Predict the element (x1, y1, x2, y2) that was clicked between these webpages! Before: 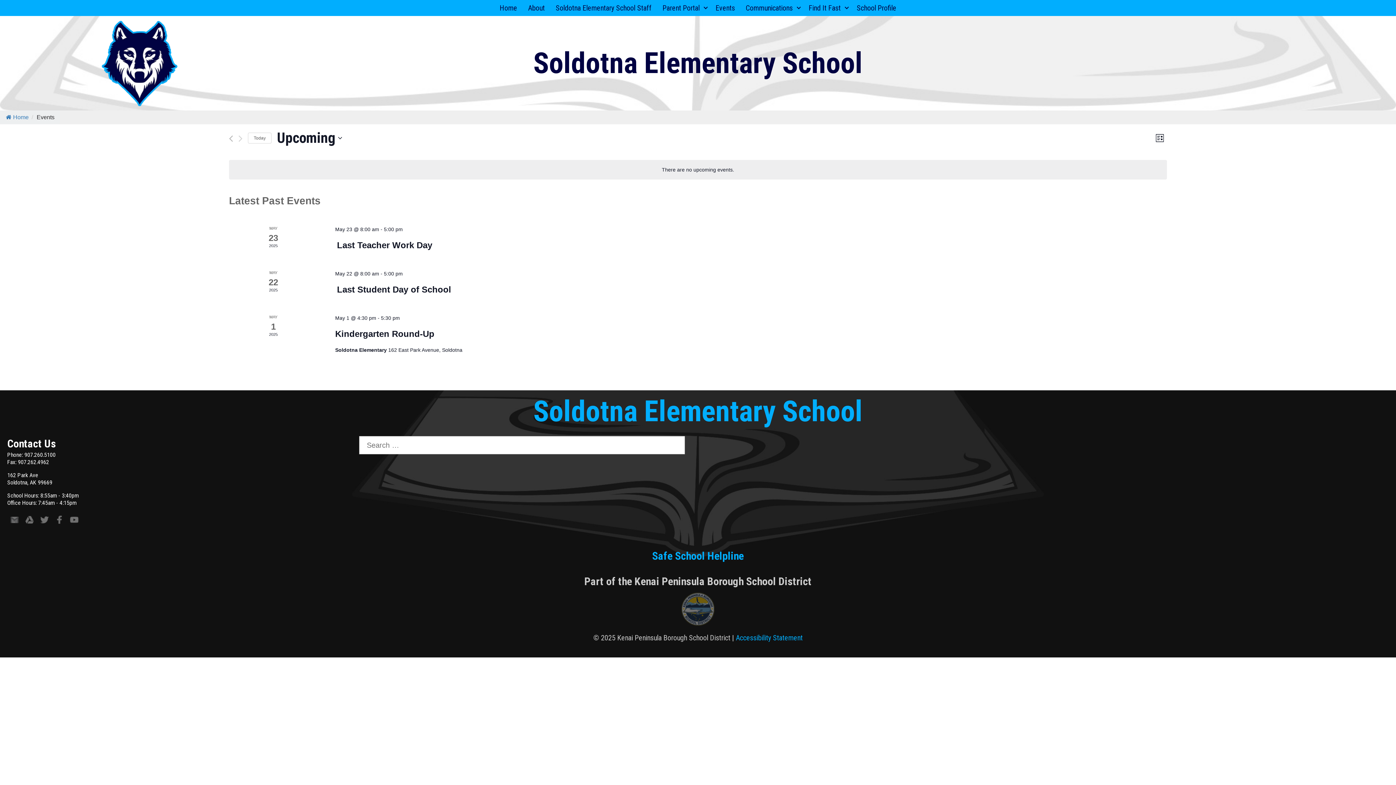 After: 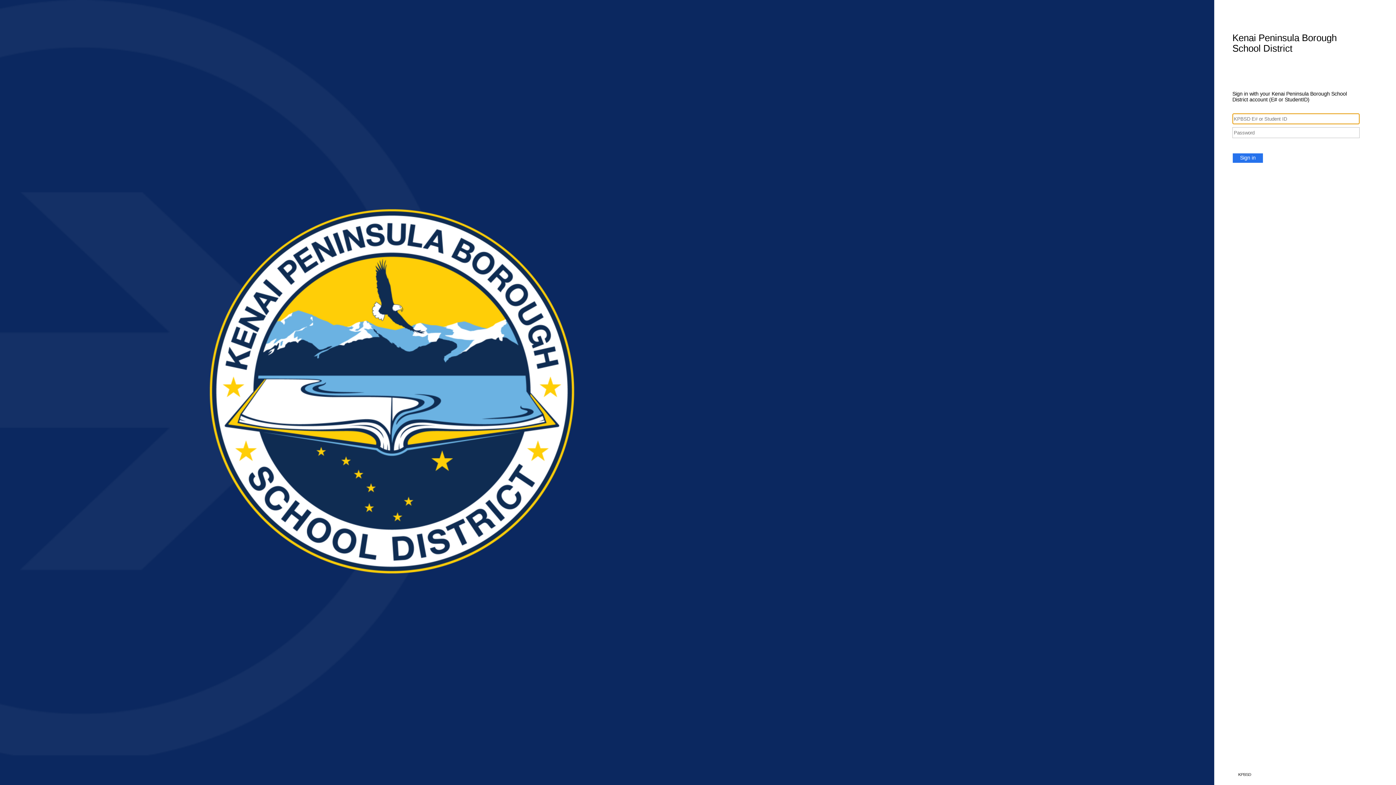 Action: bbox: (7, 512, 22, 530)